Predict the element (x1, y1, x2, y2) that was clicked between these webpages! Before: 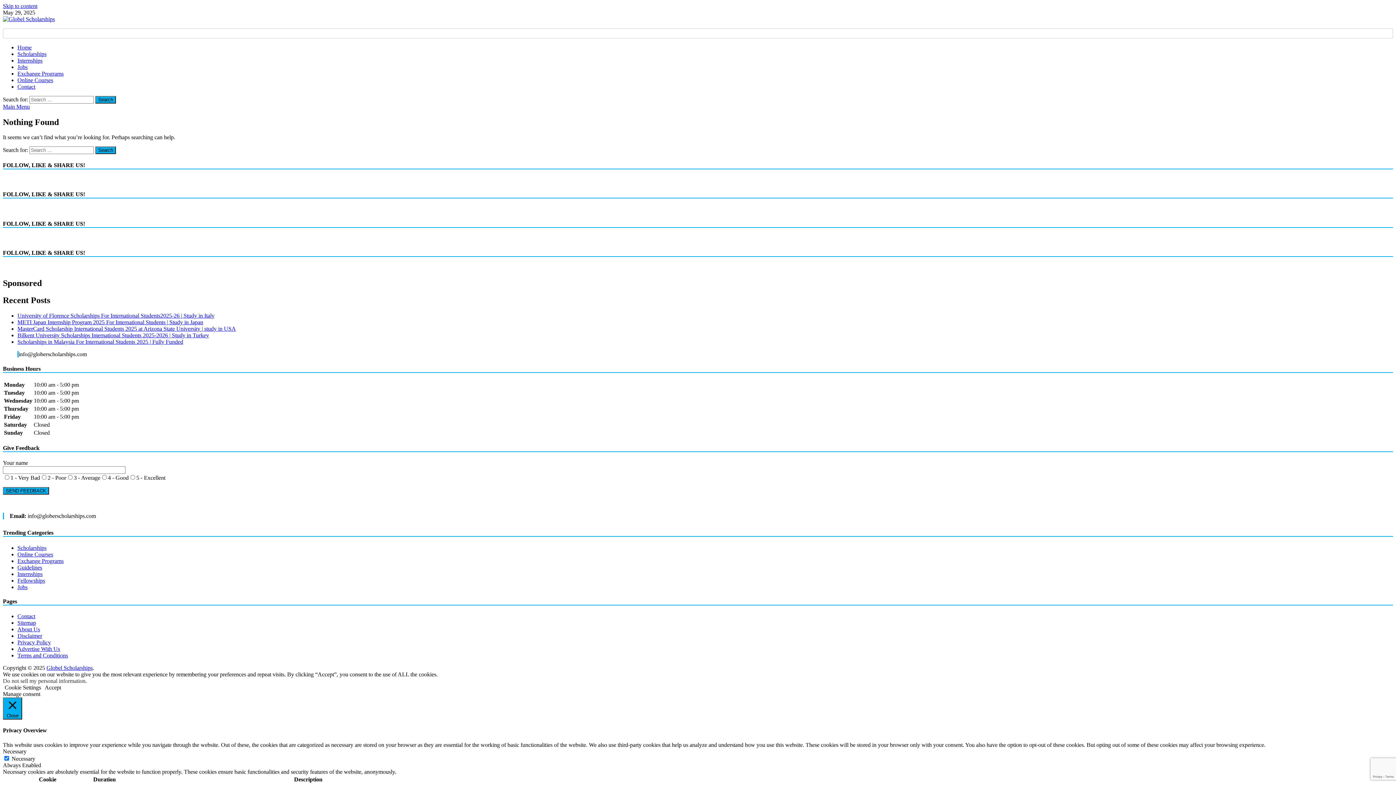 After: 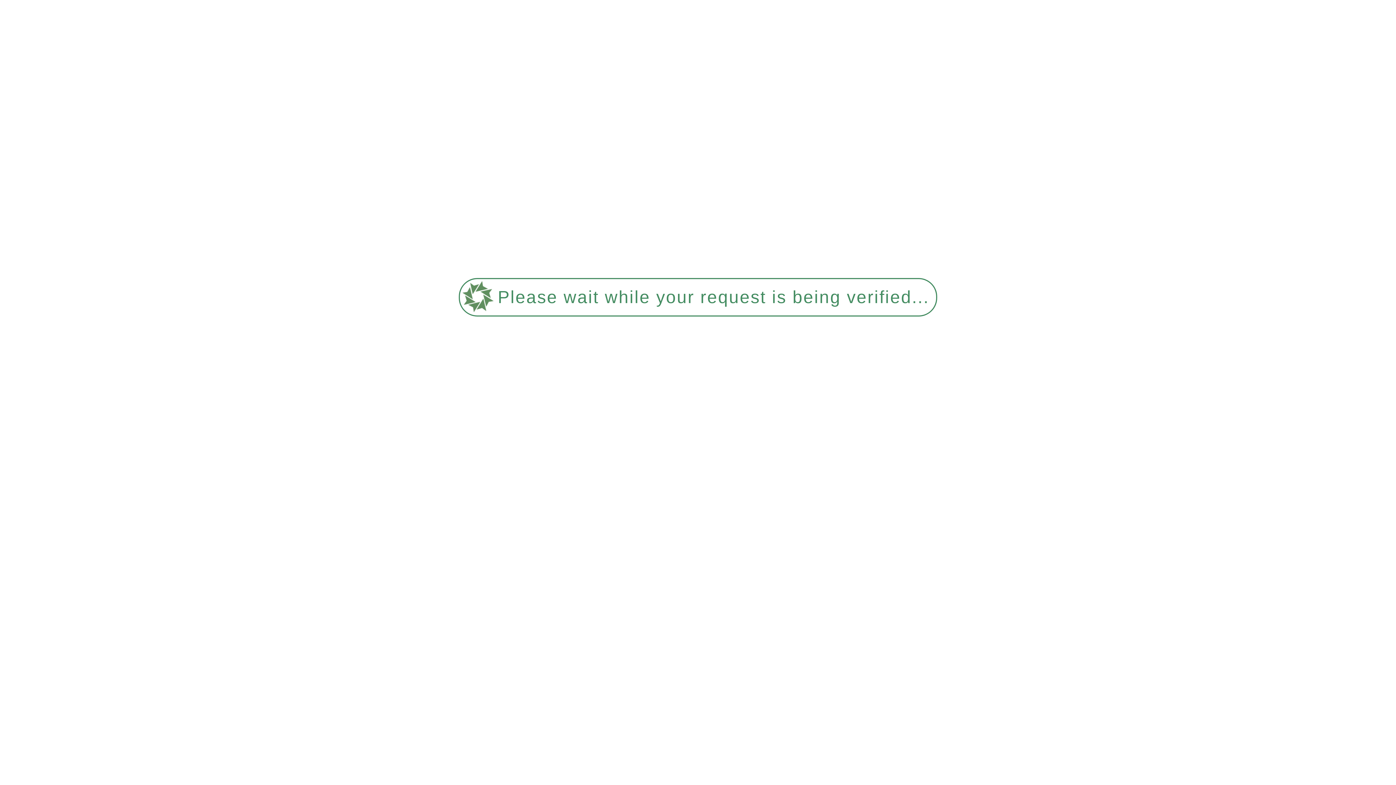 Action: bbox: (17, 646, 60, 652) label: Advertise With Us